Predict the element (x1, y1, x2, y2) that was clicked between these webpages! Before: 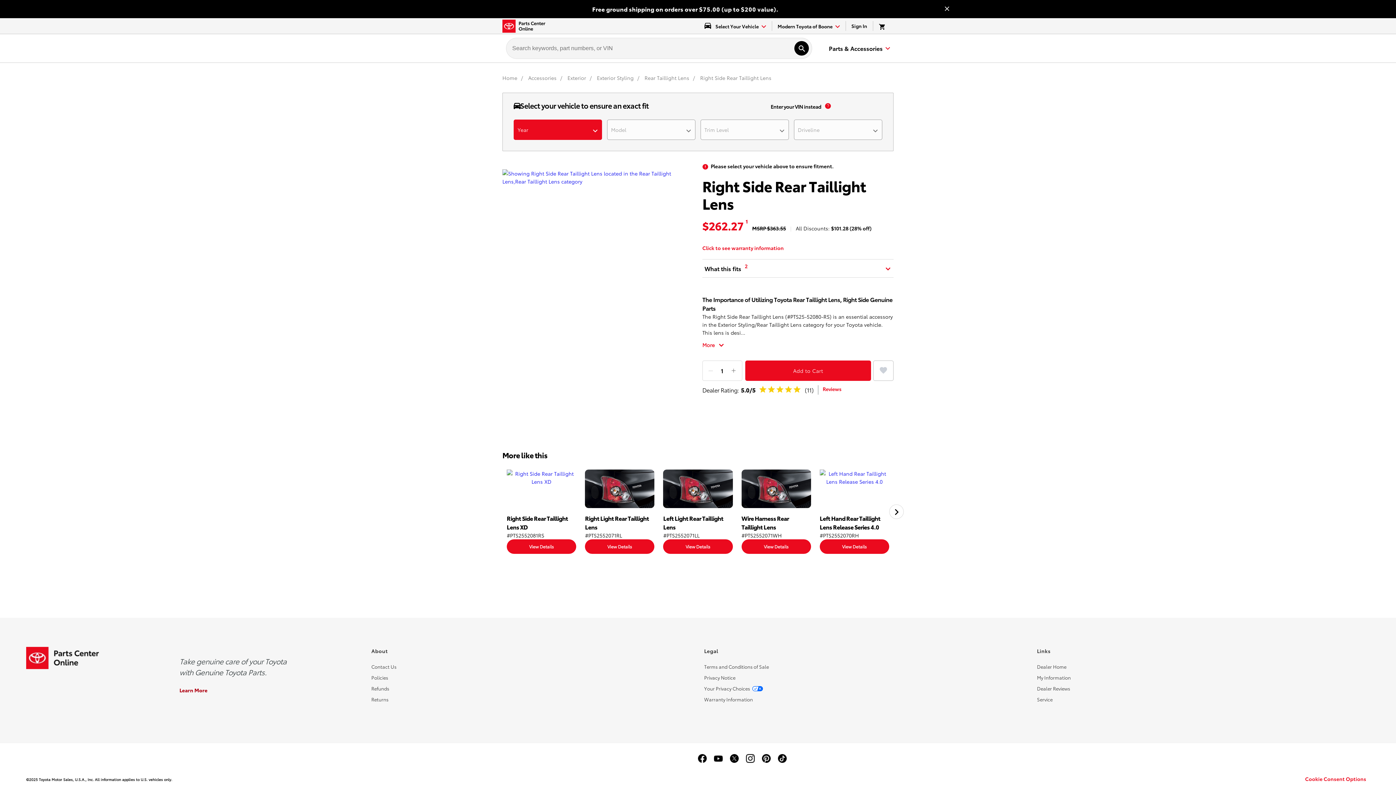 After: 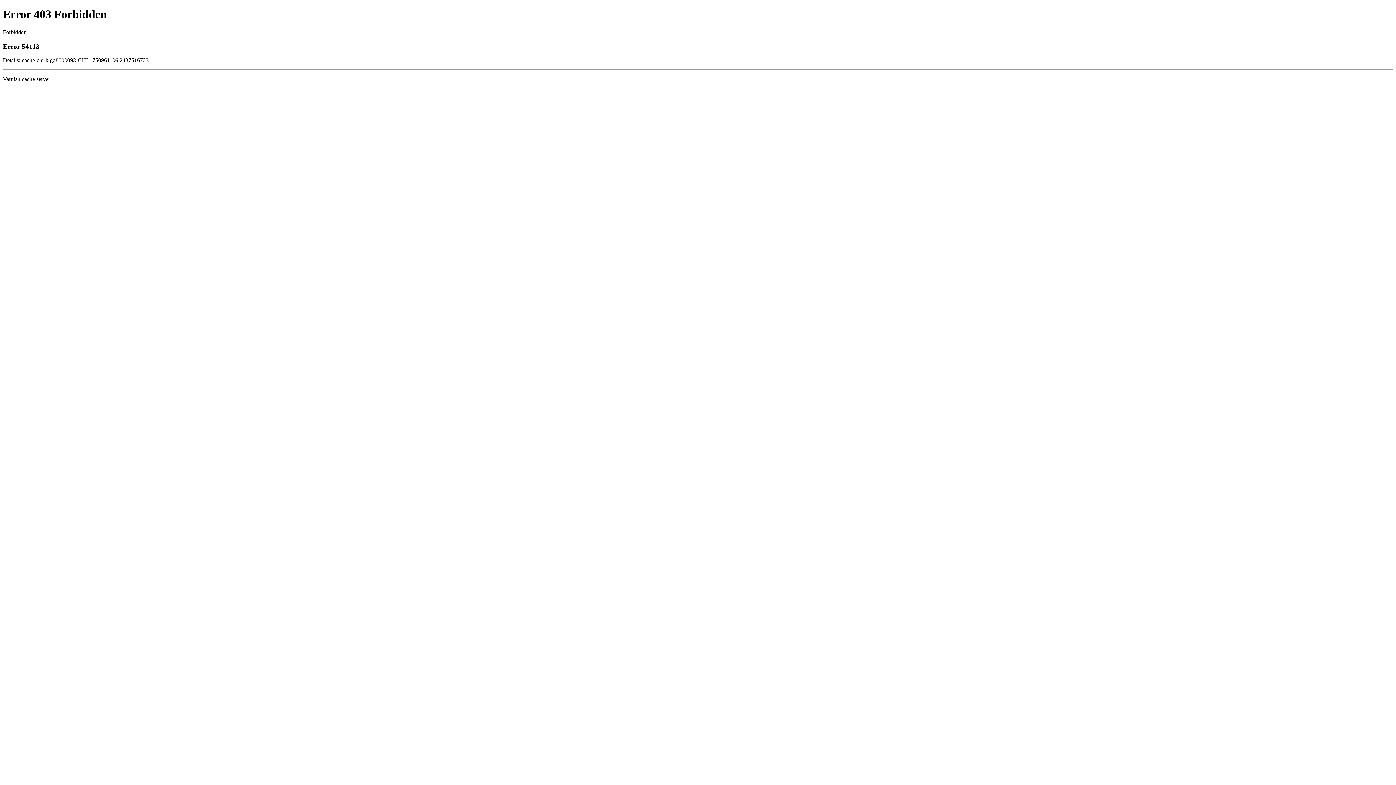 Action: label: Add to Favorites bbox: (873, 360, 893, 381)